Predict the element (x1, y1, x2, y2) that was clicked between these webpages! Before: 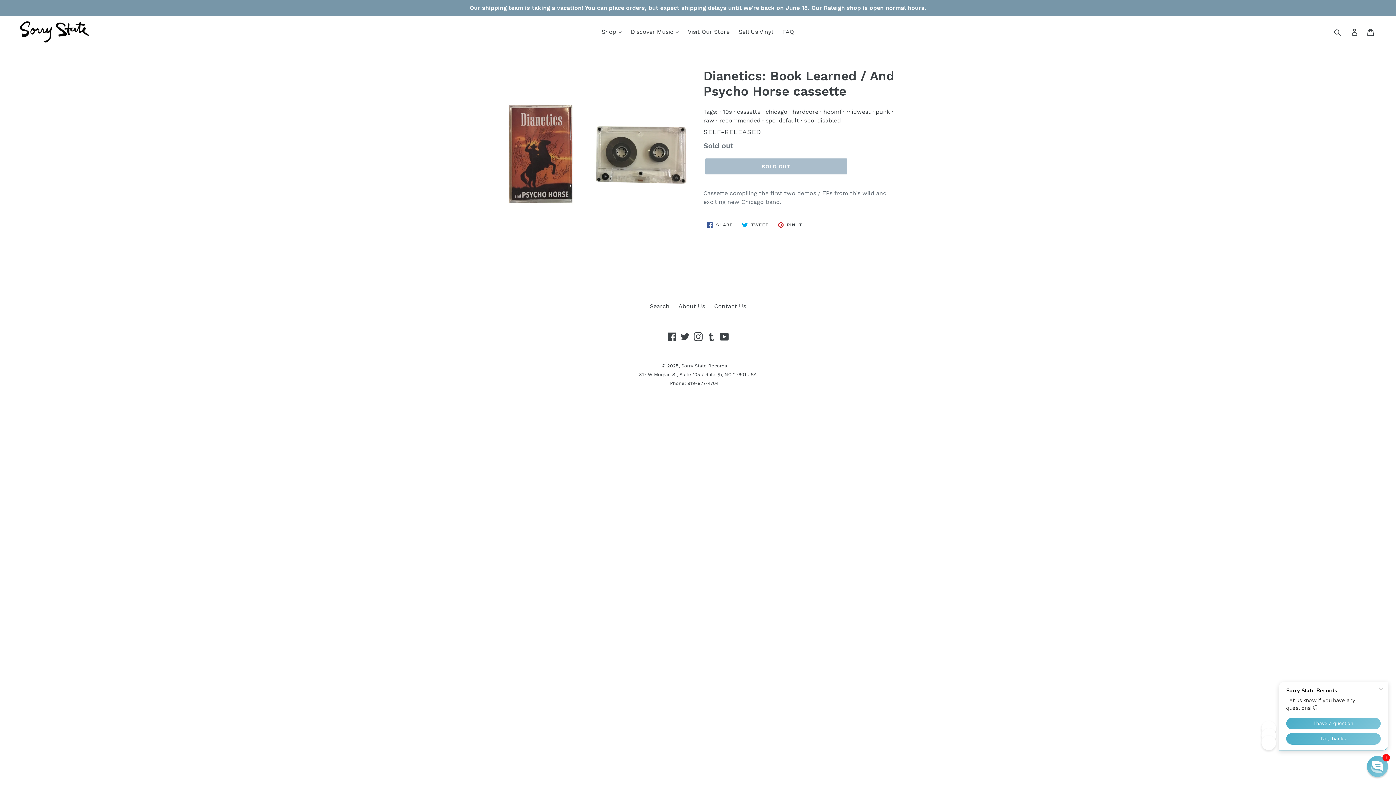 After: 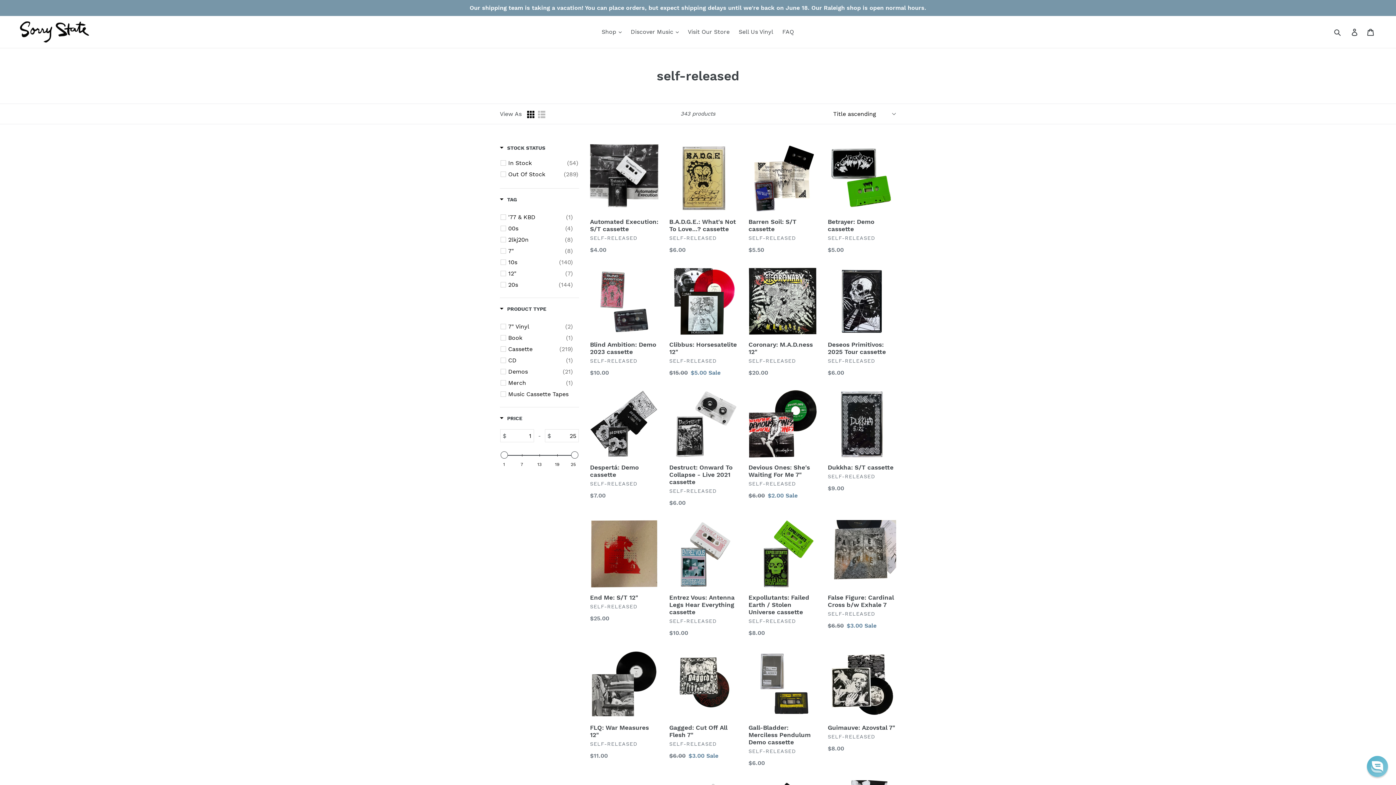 Action: label: SELF-RELEASED bbox: (703, 128, 761, 135)